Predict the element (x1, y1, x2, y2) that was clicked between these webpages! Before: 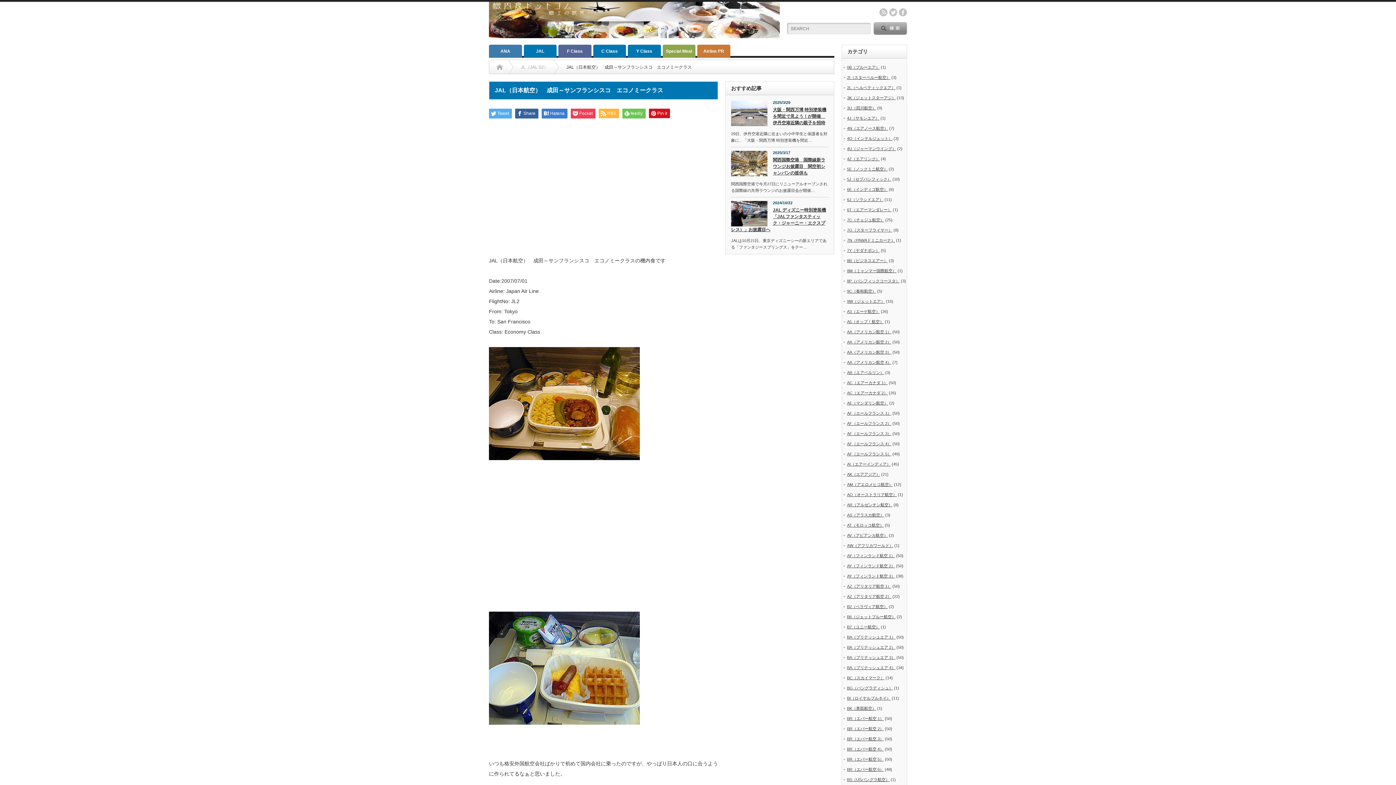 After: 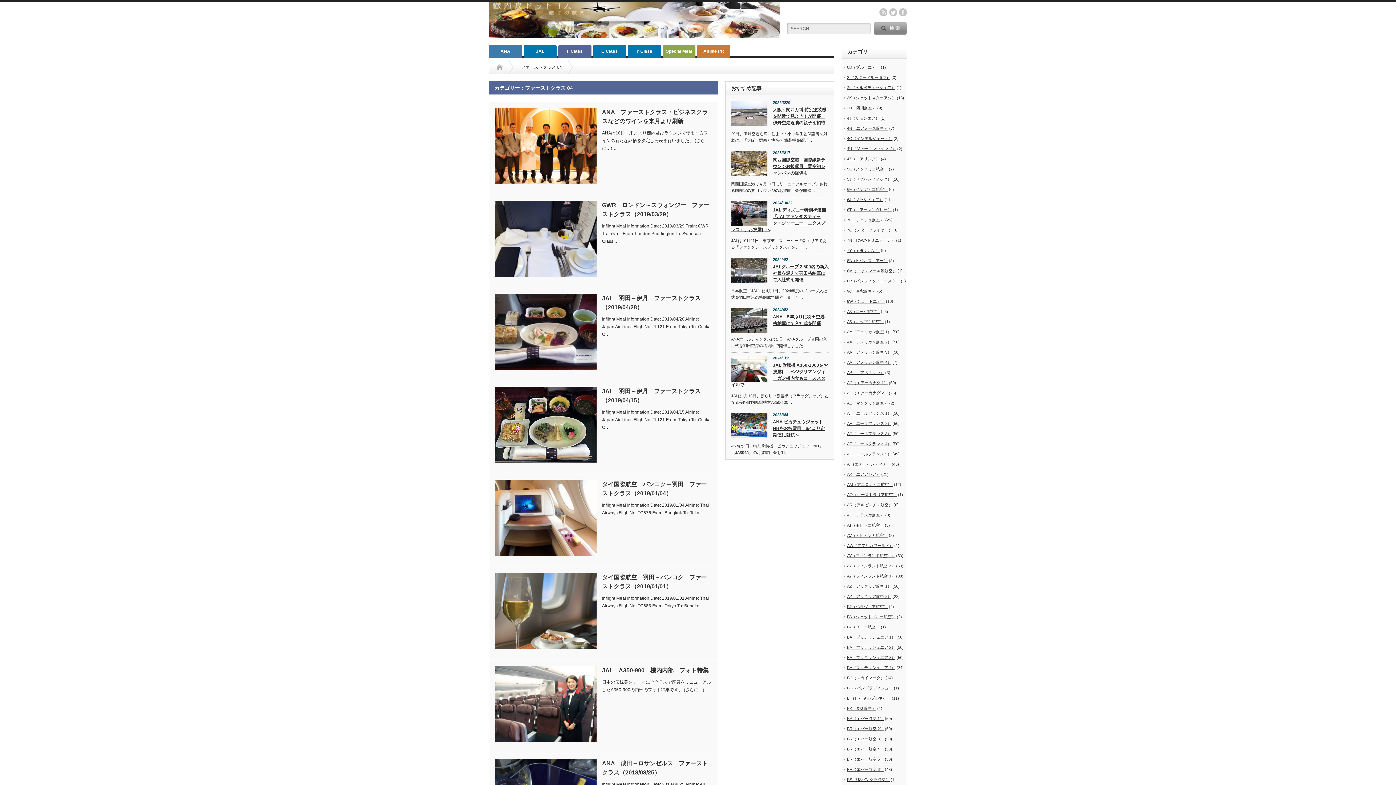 Action: label: F Class bbox: (558, 44, 591, 57)